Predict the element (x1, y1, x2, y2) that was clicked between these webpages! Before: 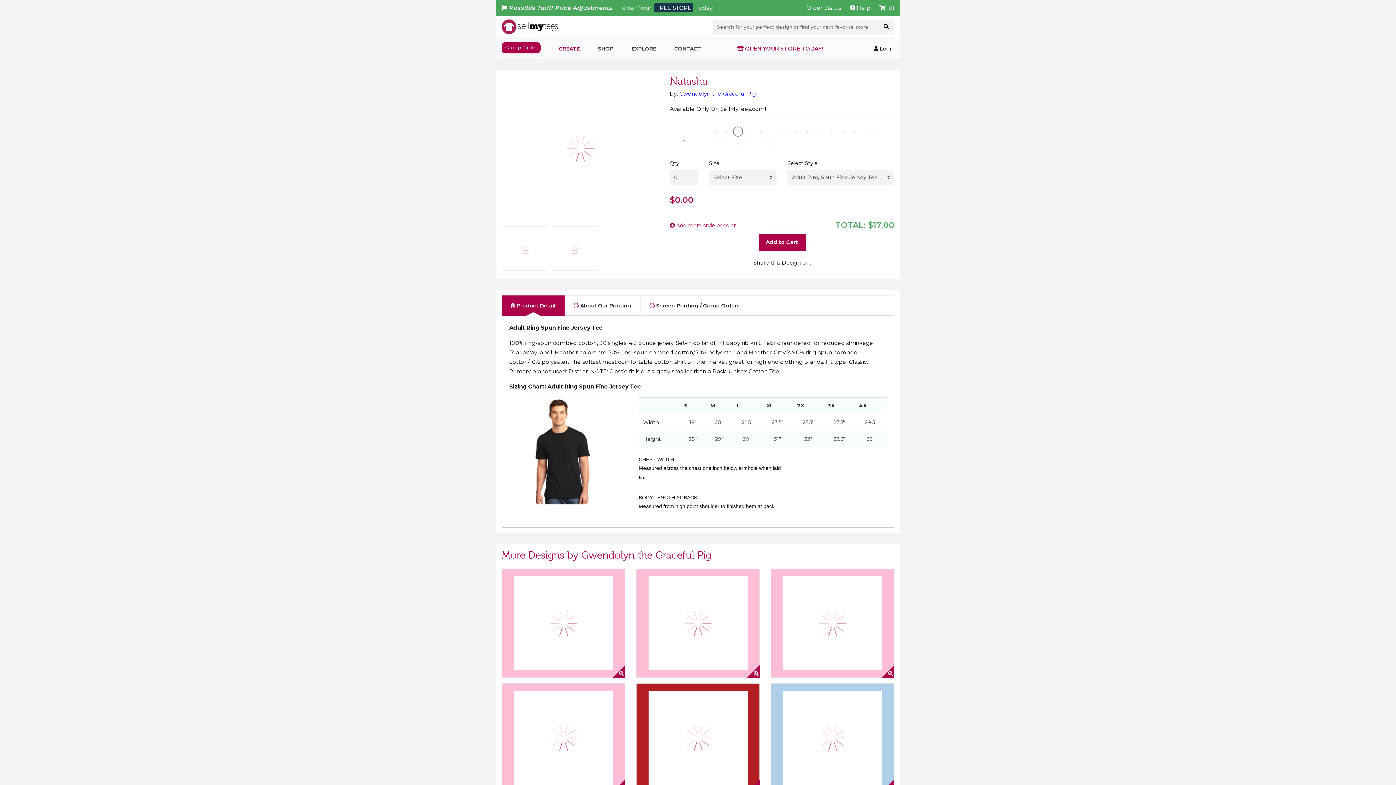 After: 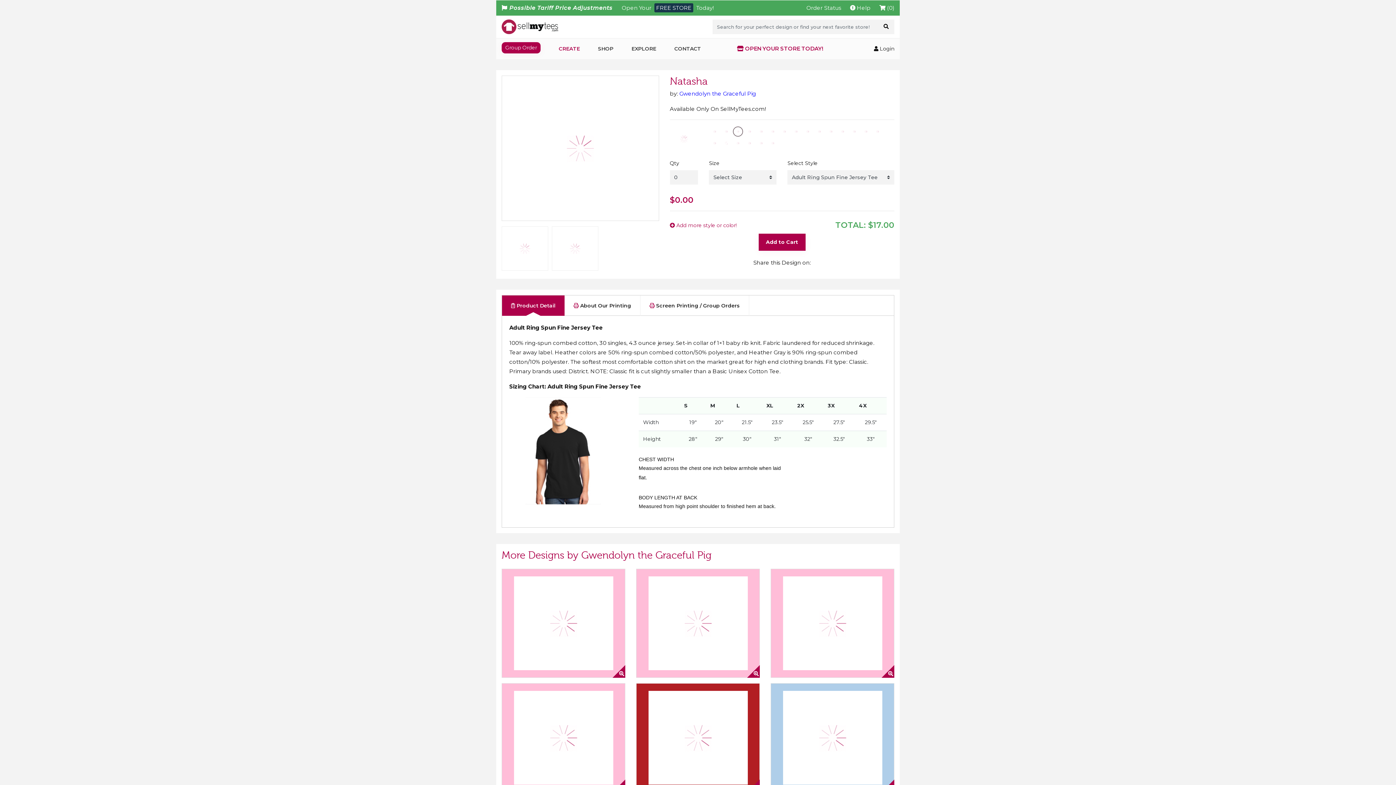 Action: bbox: (721, 138, 731, 148)